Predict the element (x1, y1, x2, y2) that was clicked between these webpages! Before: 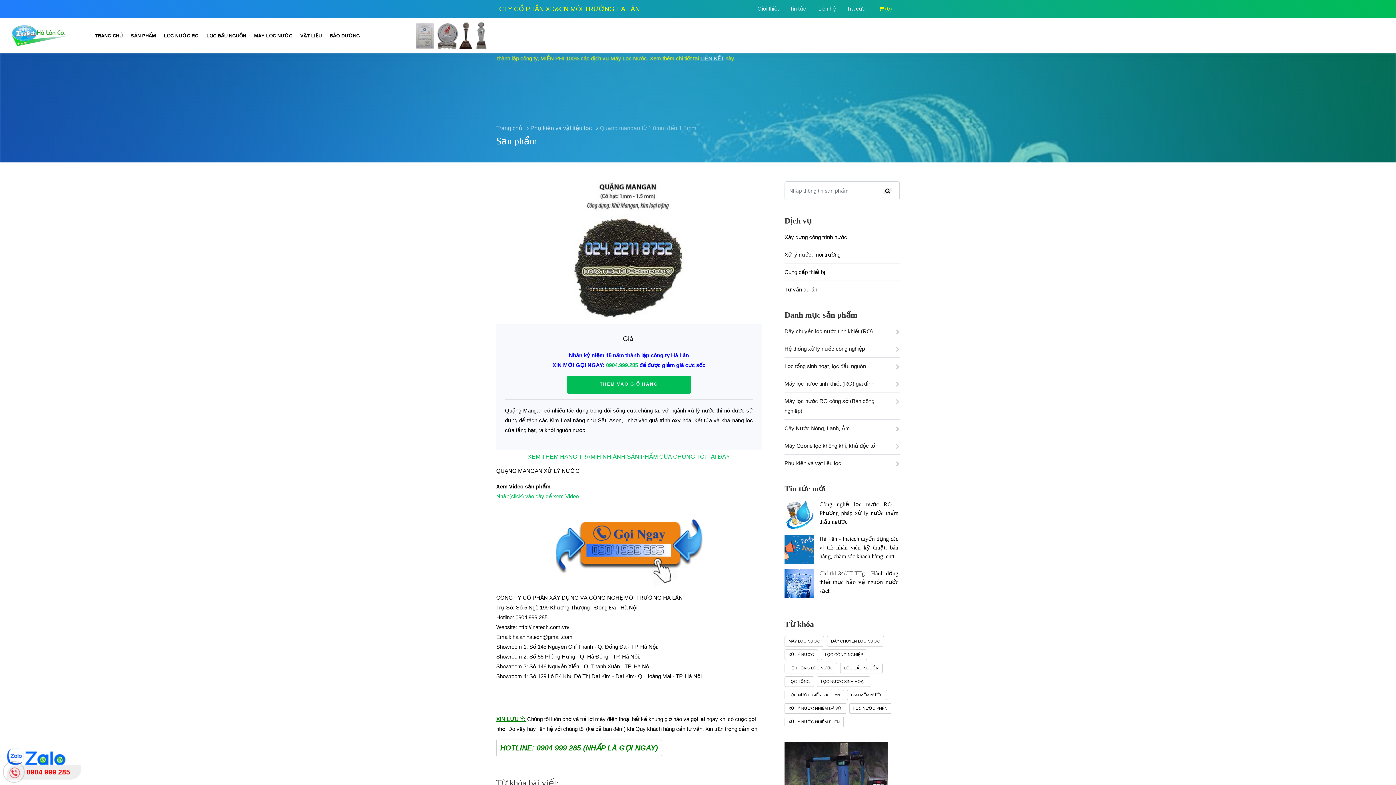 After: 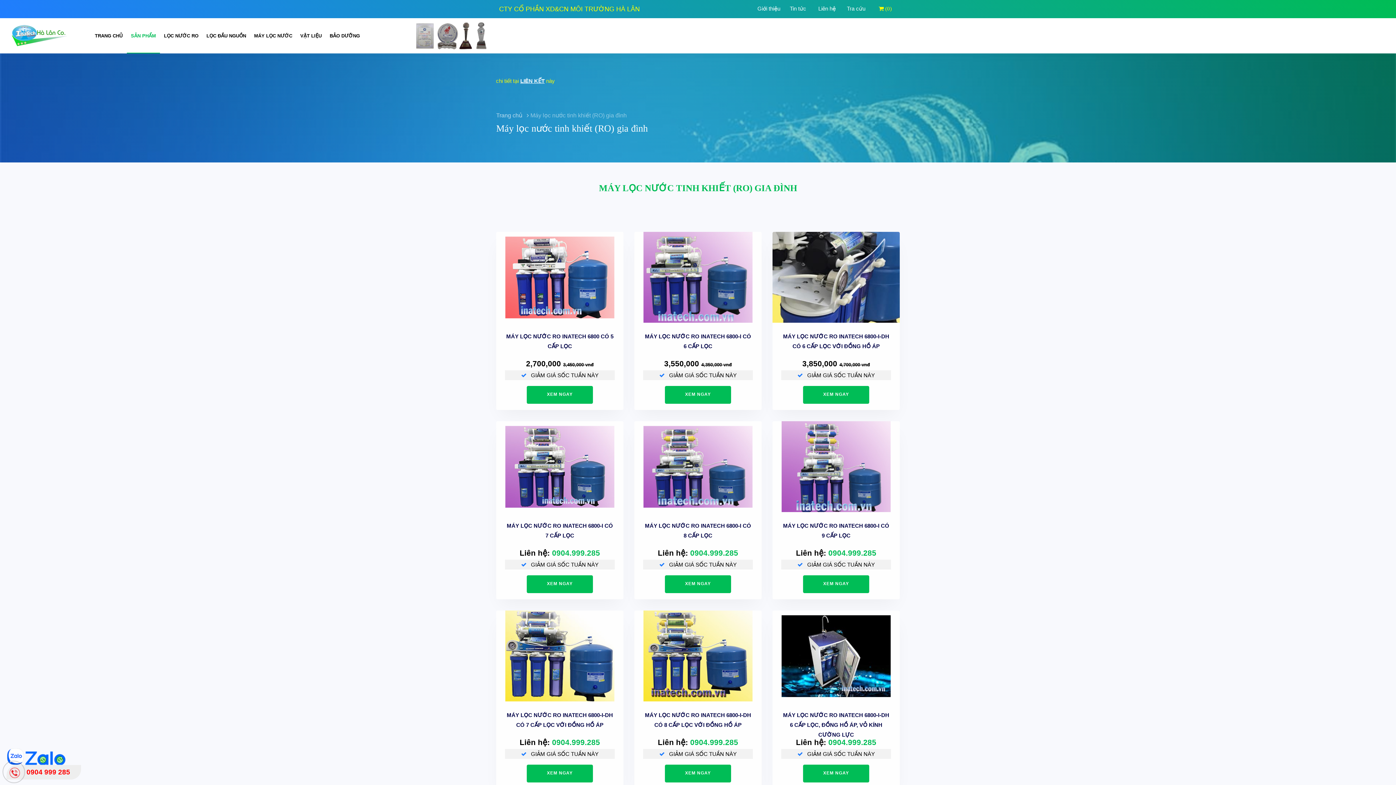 Action: label: Máy lọc nước tinh khiết (RO) gia đình bbox: (784, 378, 899, 388)